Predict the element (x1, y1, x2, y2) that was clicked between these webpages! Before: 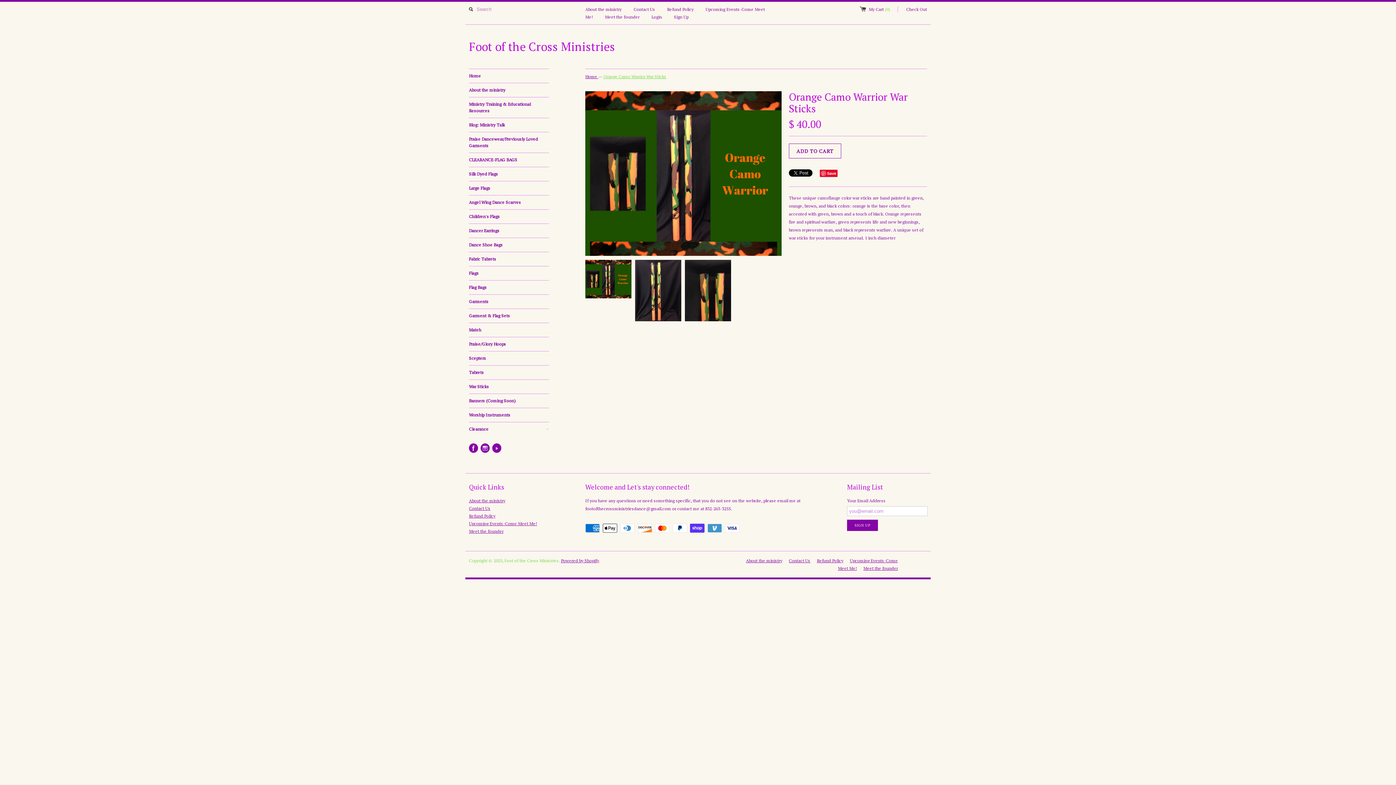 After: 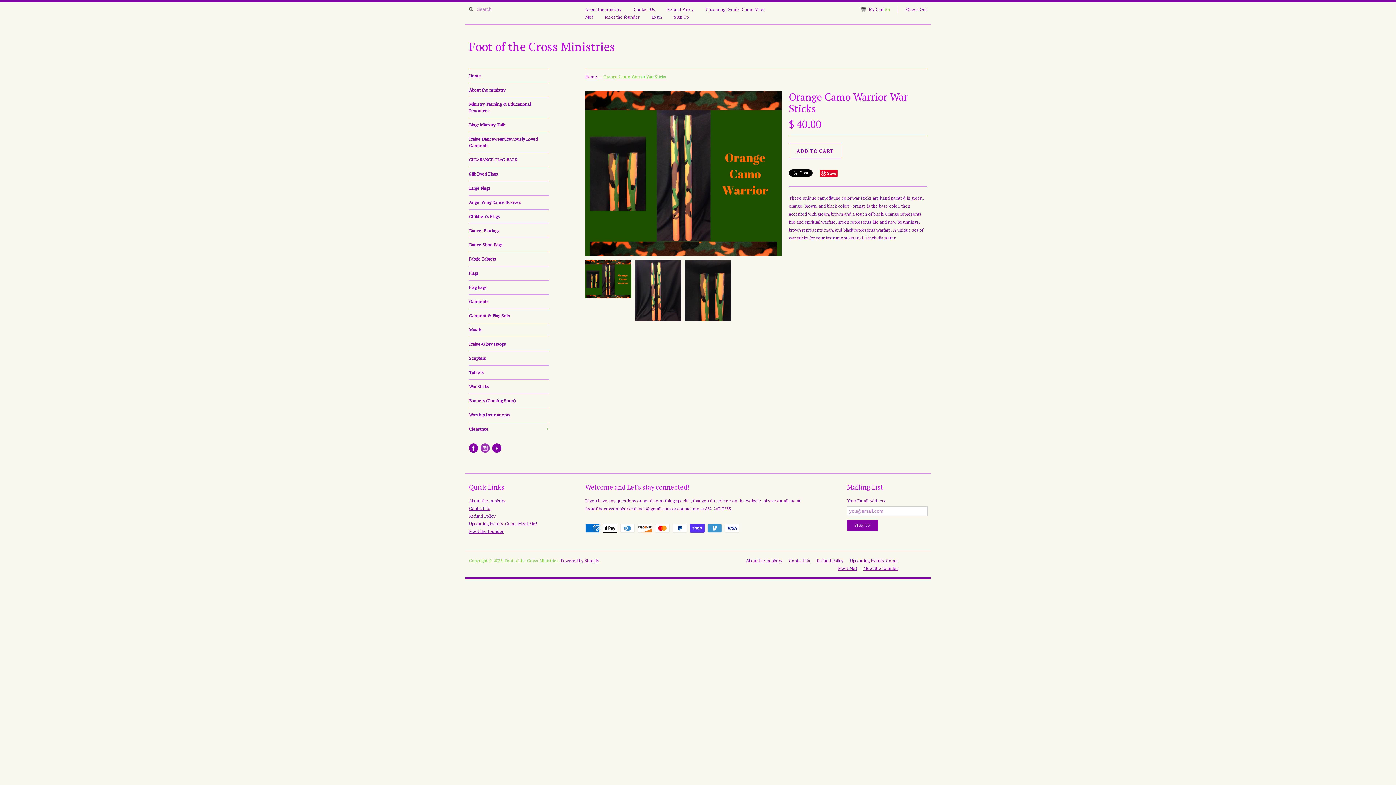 Action: bbox: (480, 443, 489, 453)